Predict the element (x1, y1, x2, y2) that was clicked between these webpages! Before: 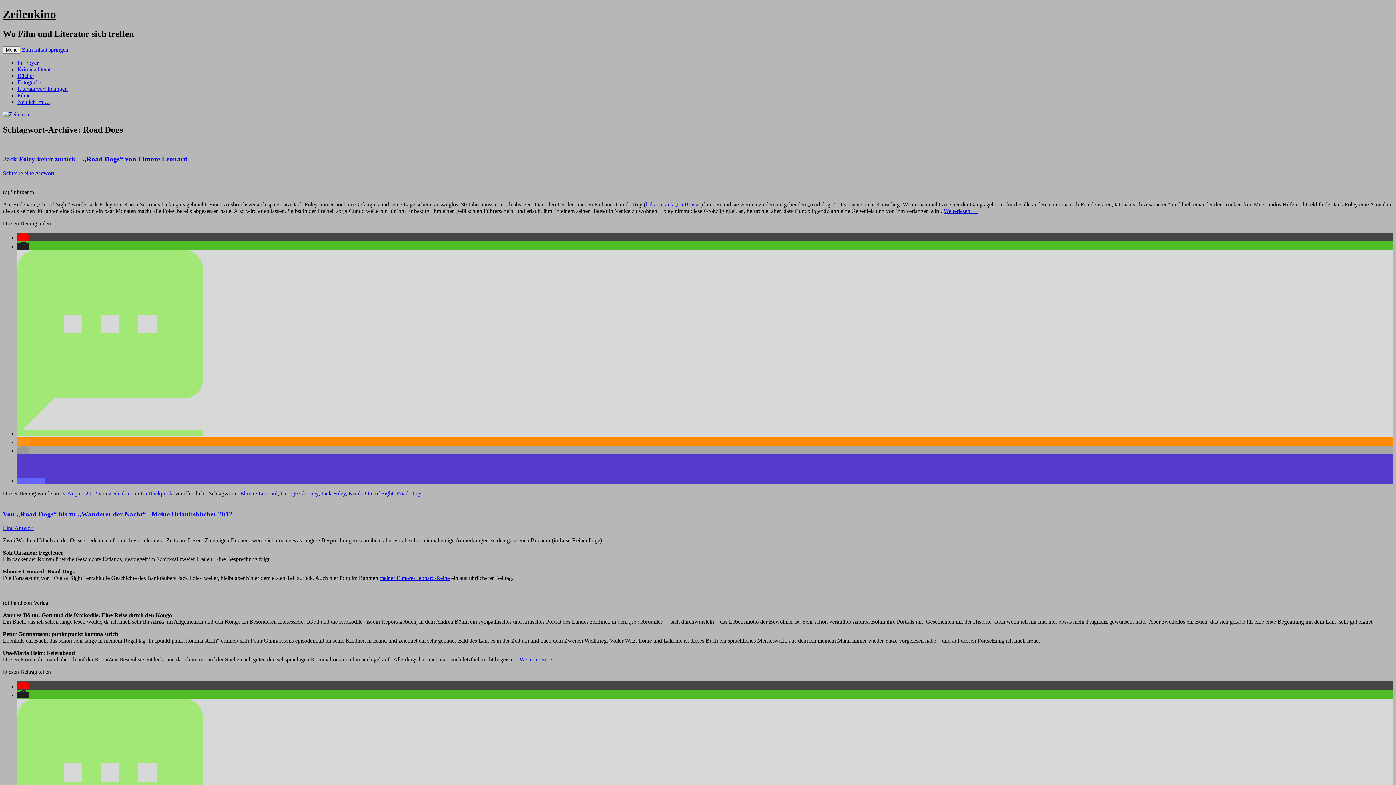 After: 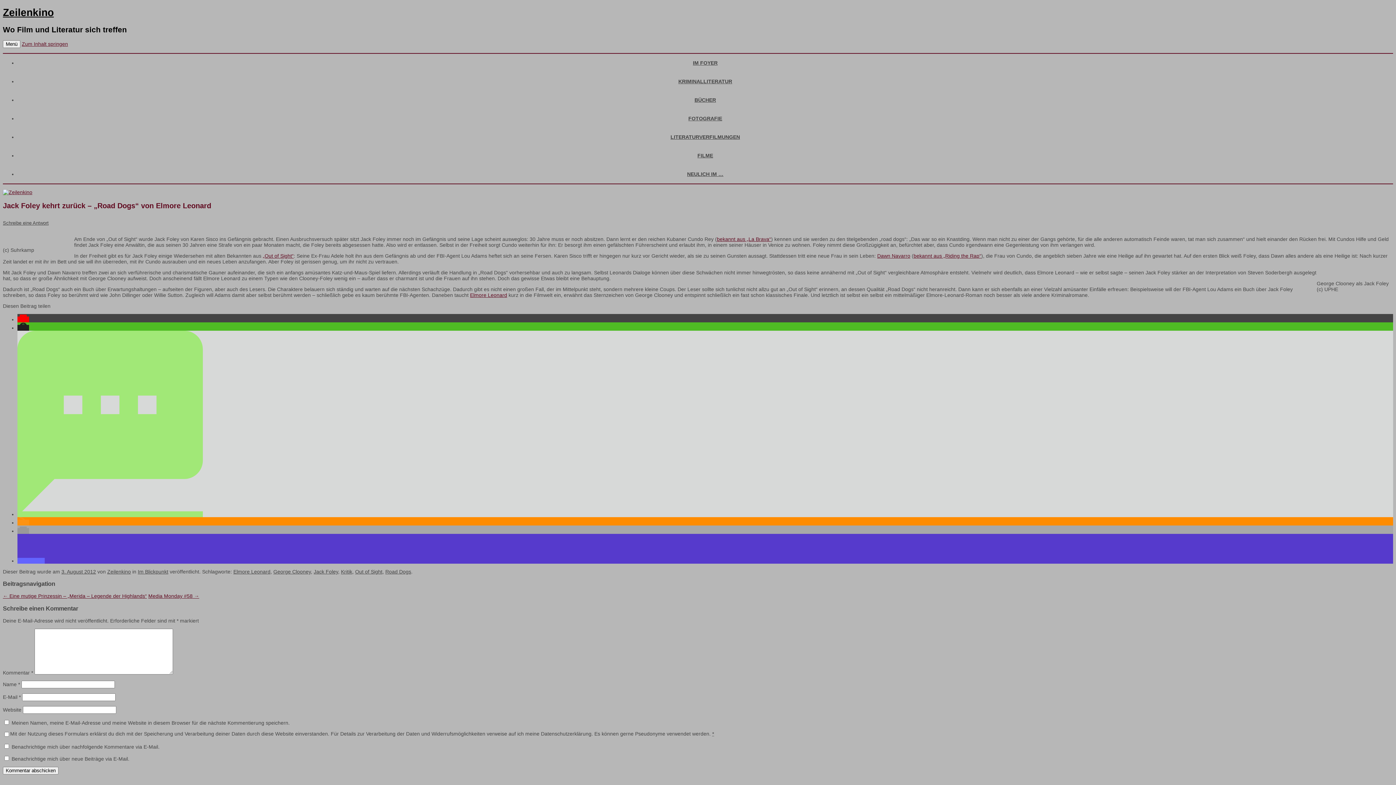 Action: label: 3. August 2012 bbox: (61, 490, 97, 496)